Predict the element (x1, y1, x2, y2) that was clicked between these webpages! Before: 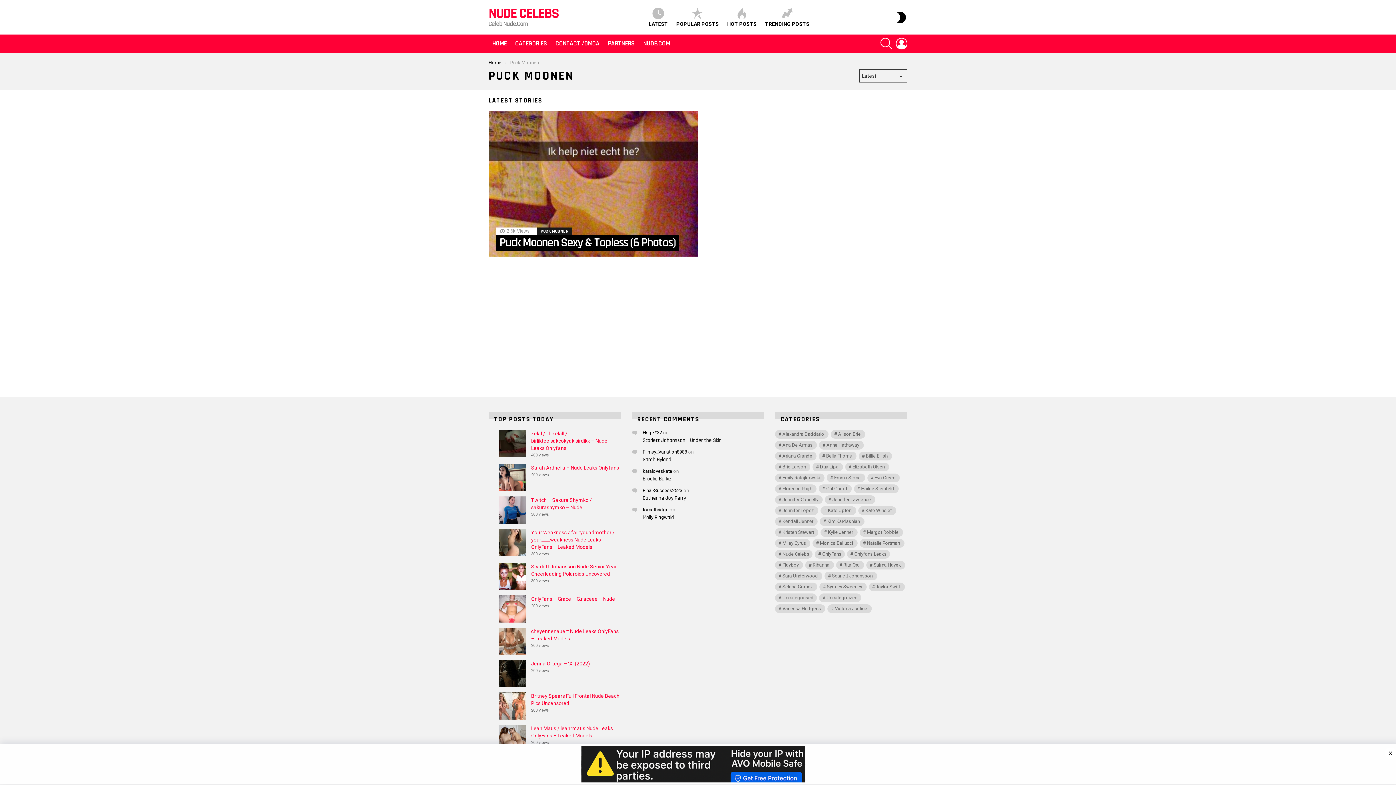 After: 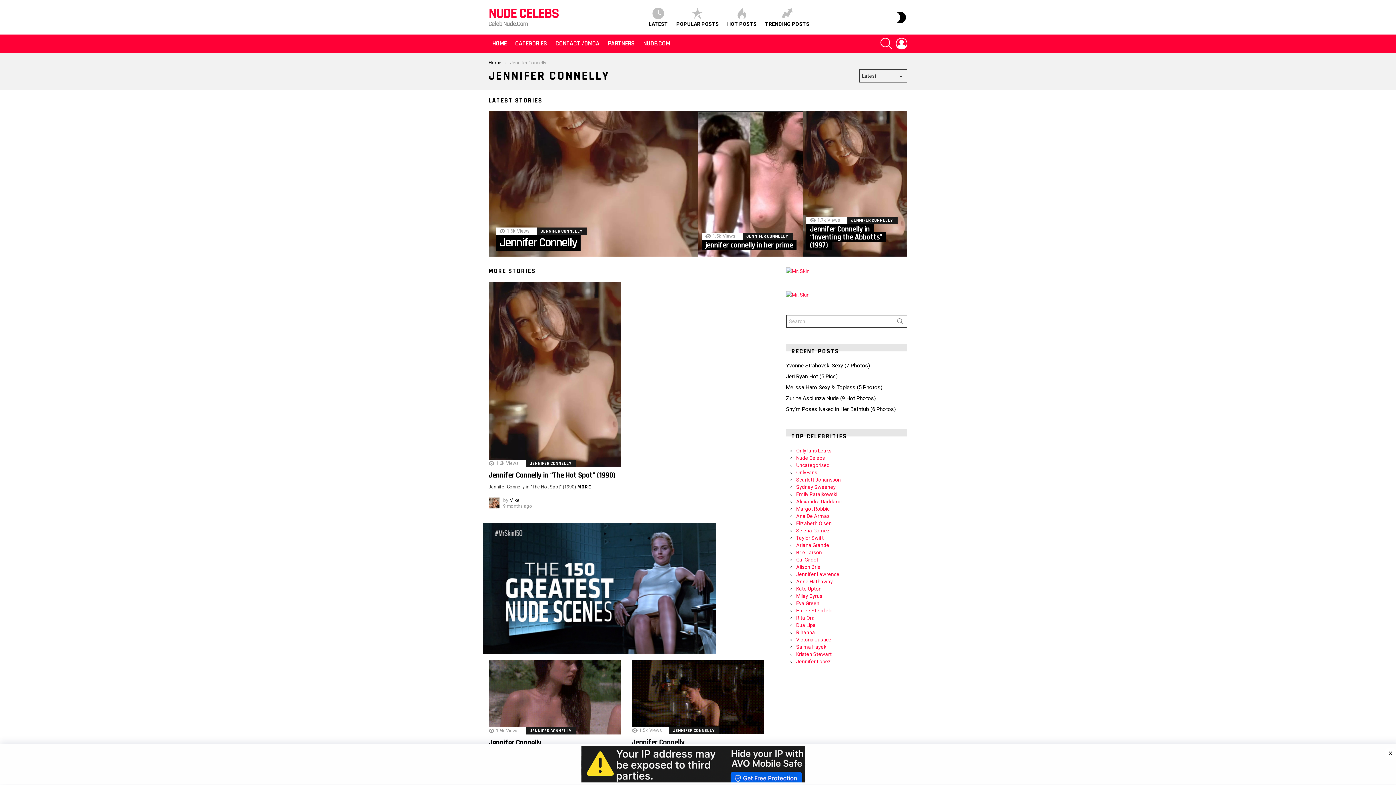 Action: label: Jennifer Connelly  (418 items) bbox: (775, 495, 823, 504)